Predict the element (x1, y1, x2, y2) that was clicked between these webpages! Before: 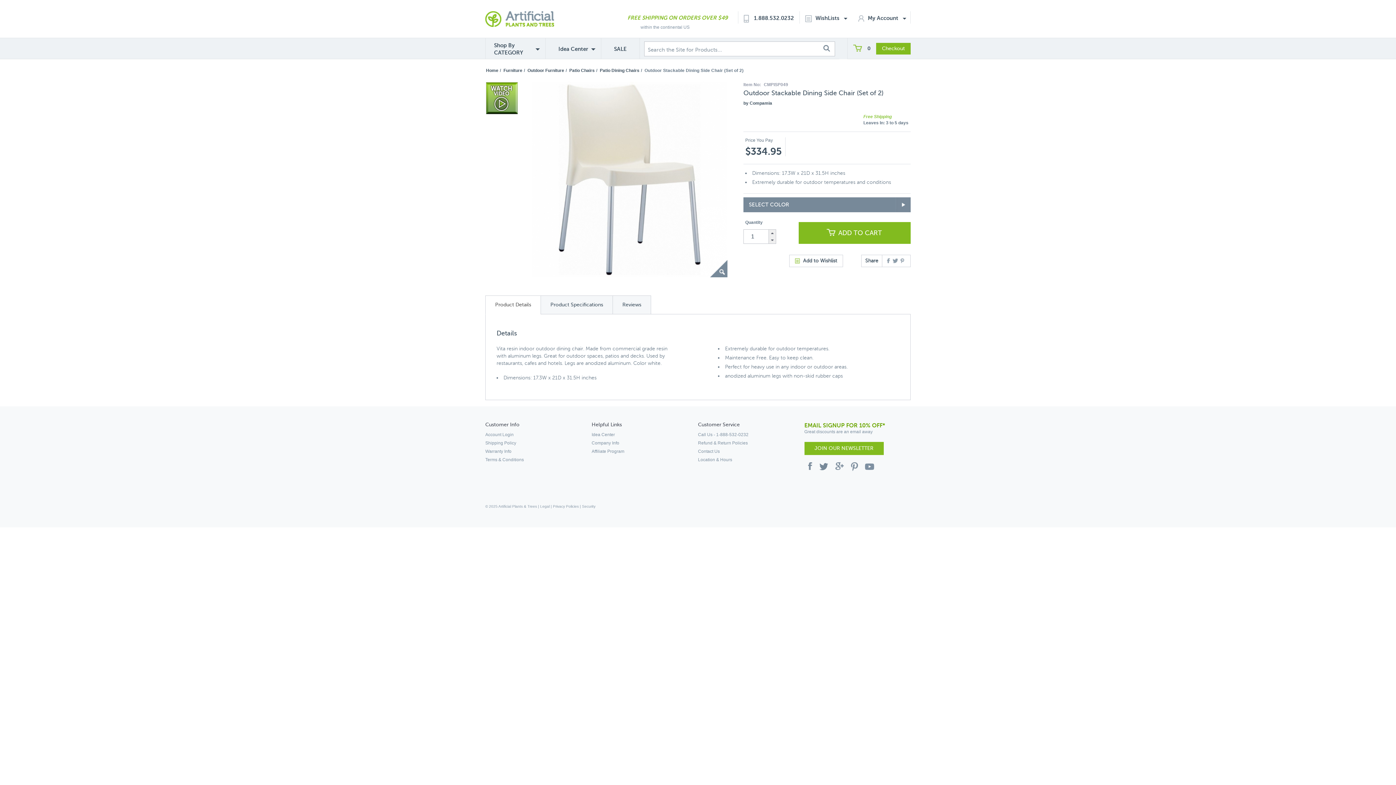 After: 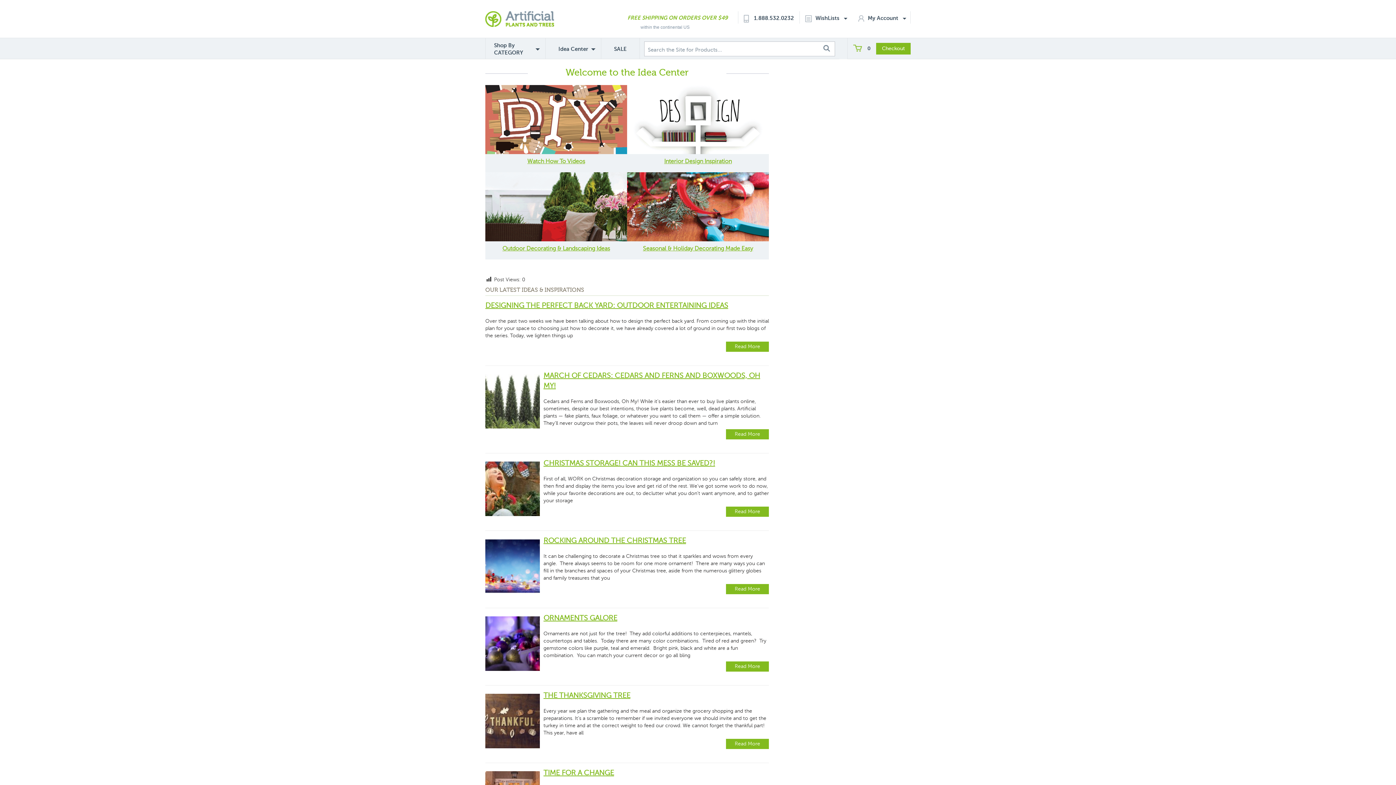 Action: label: Idea Center bbox: (551, 38, 595, 52)